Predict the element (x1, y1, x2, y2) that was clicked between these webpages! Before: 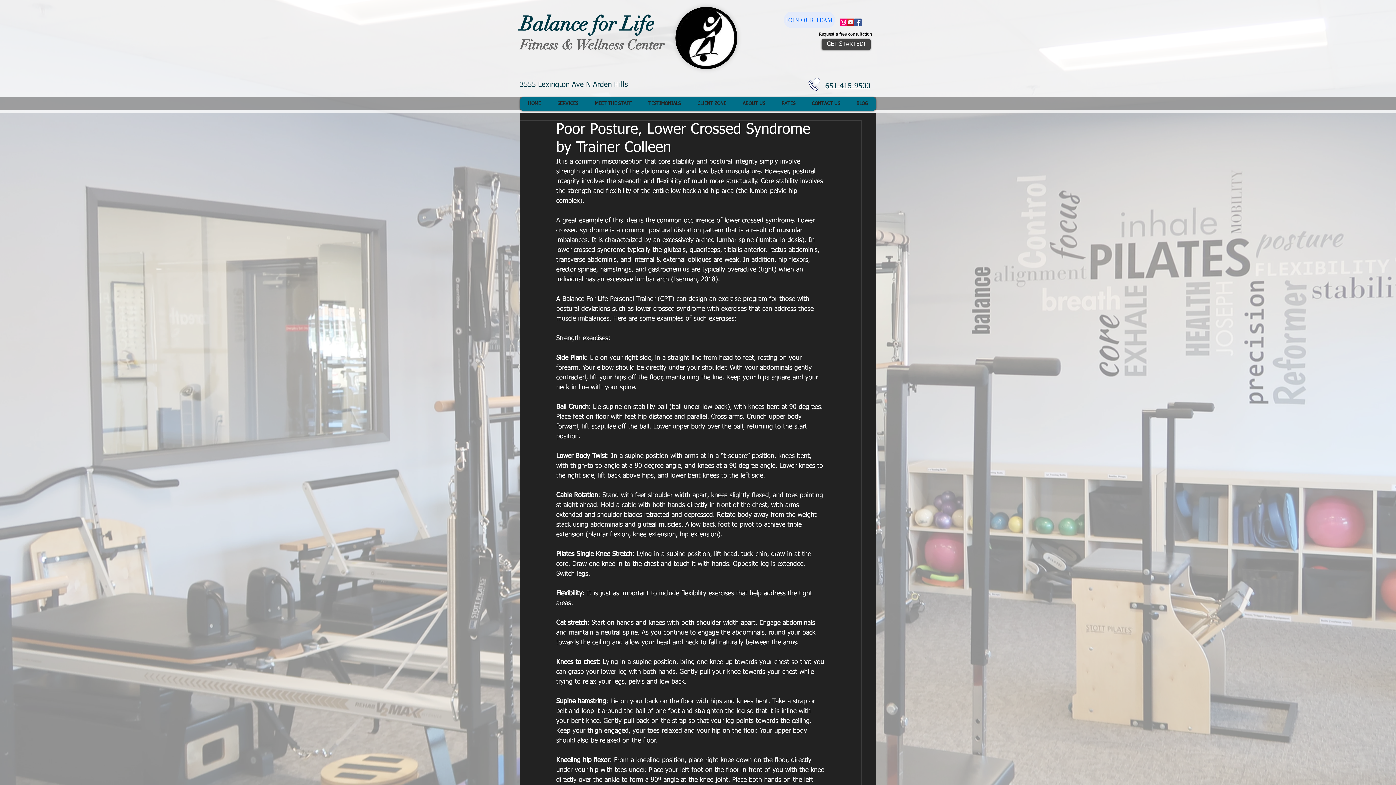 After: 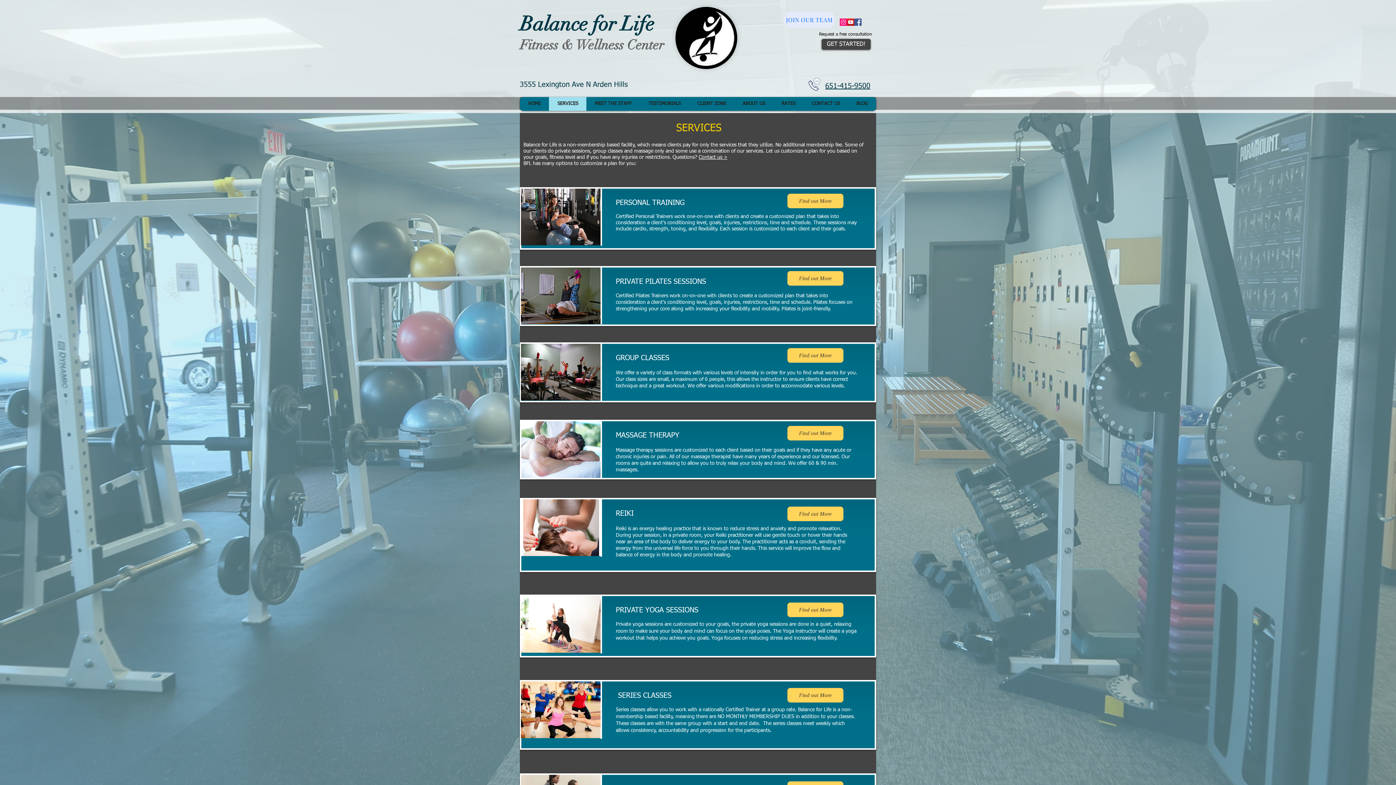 Action: label: SERVICES bbox: (549, 97, 586, 110)